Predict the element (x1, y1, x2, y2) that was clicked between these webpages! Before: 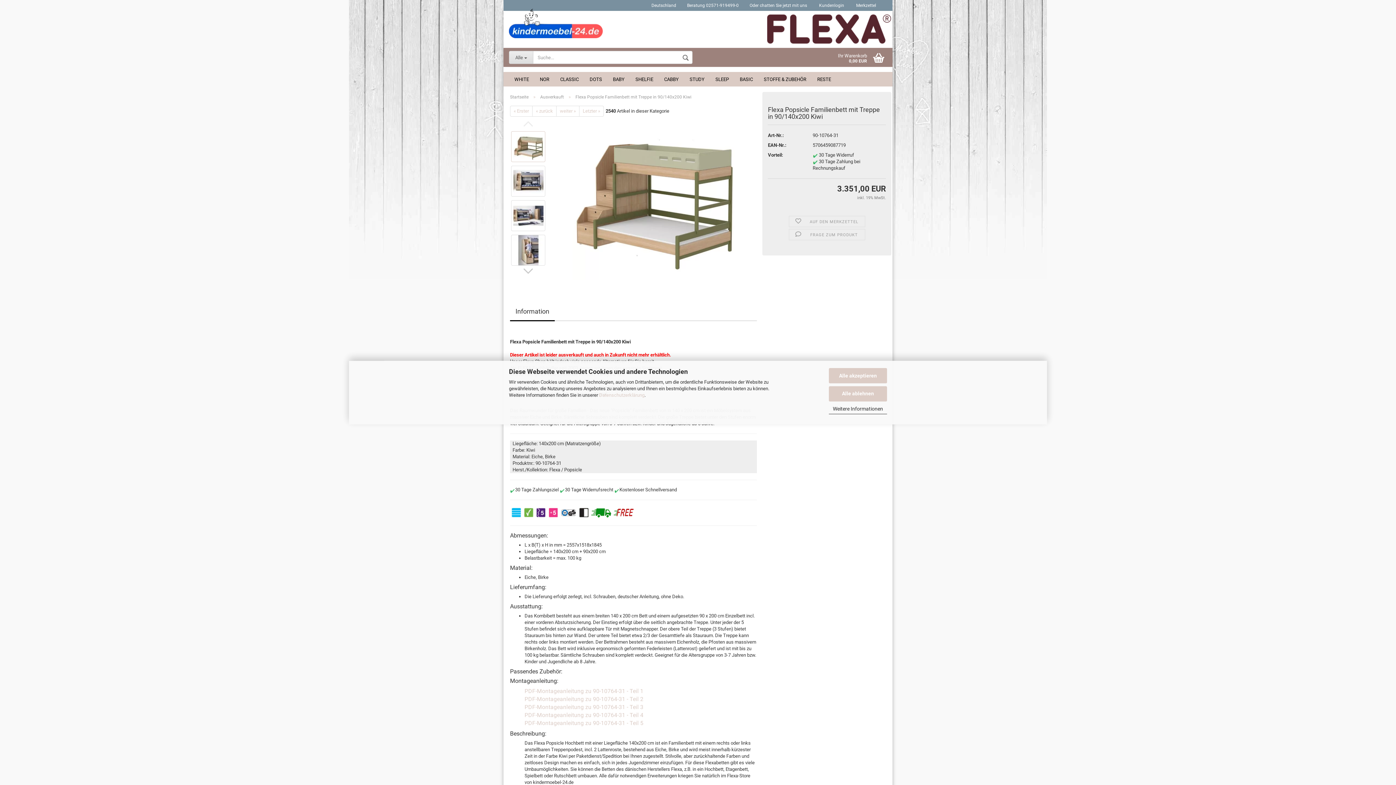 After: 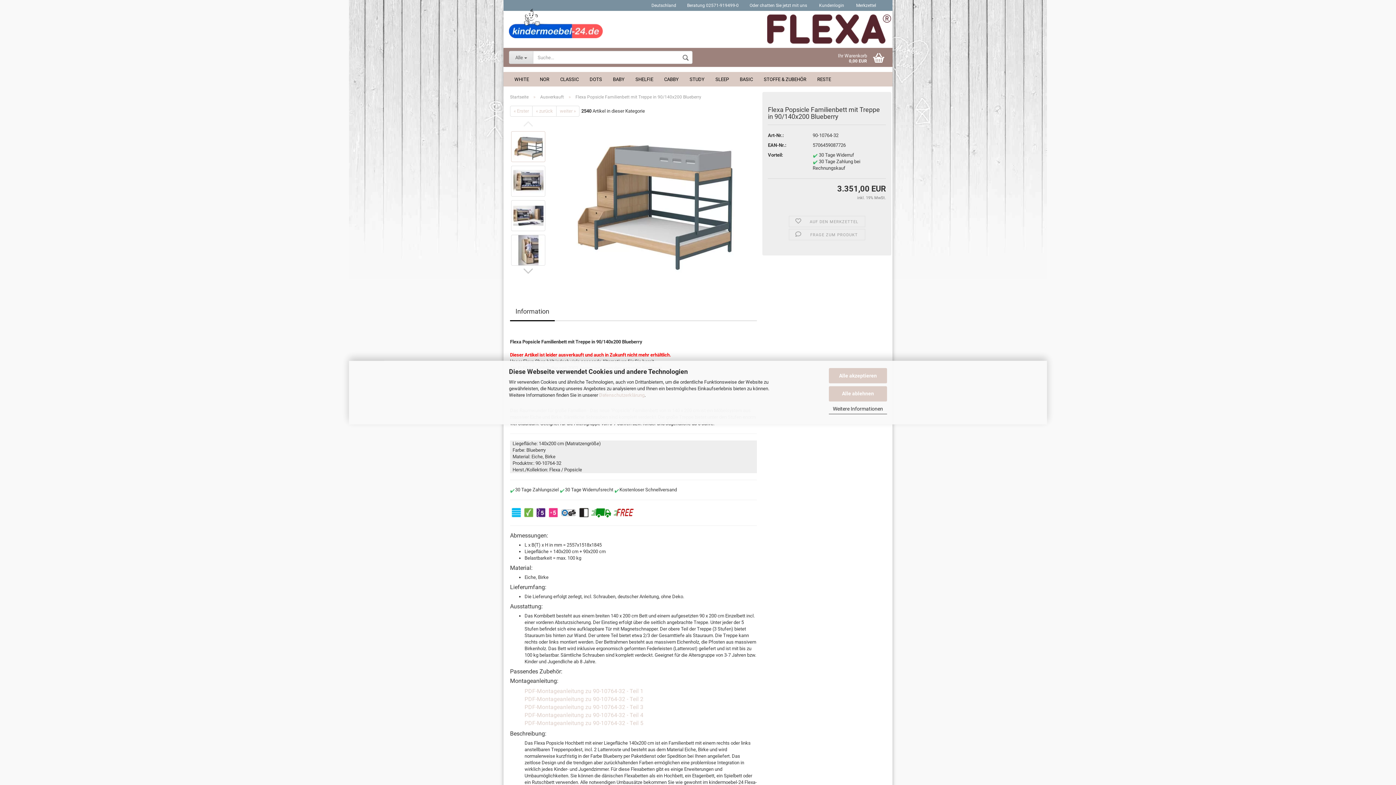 Action: label: weiter » bbox: (556, 105, 579, 116)